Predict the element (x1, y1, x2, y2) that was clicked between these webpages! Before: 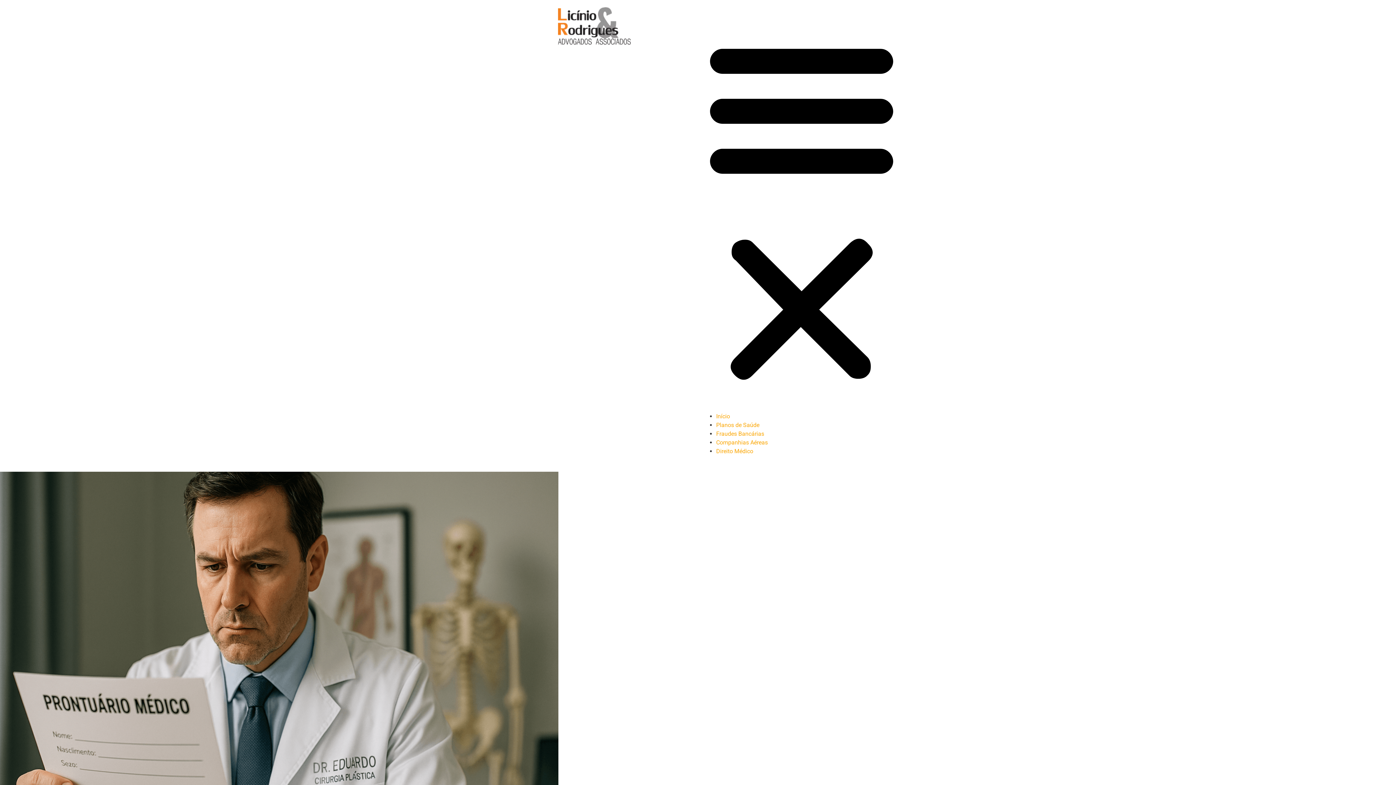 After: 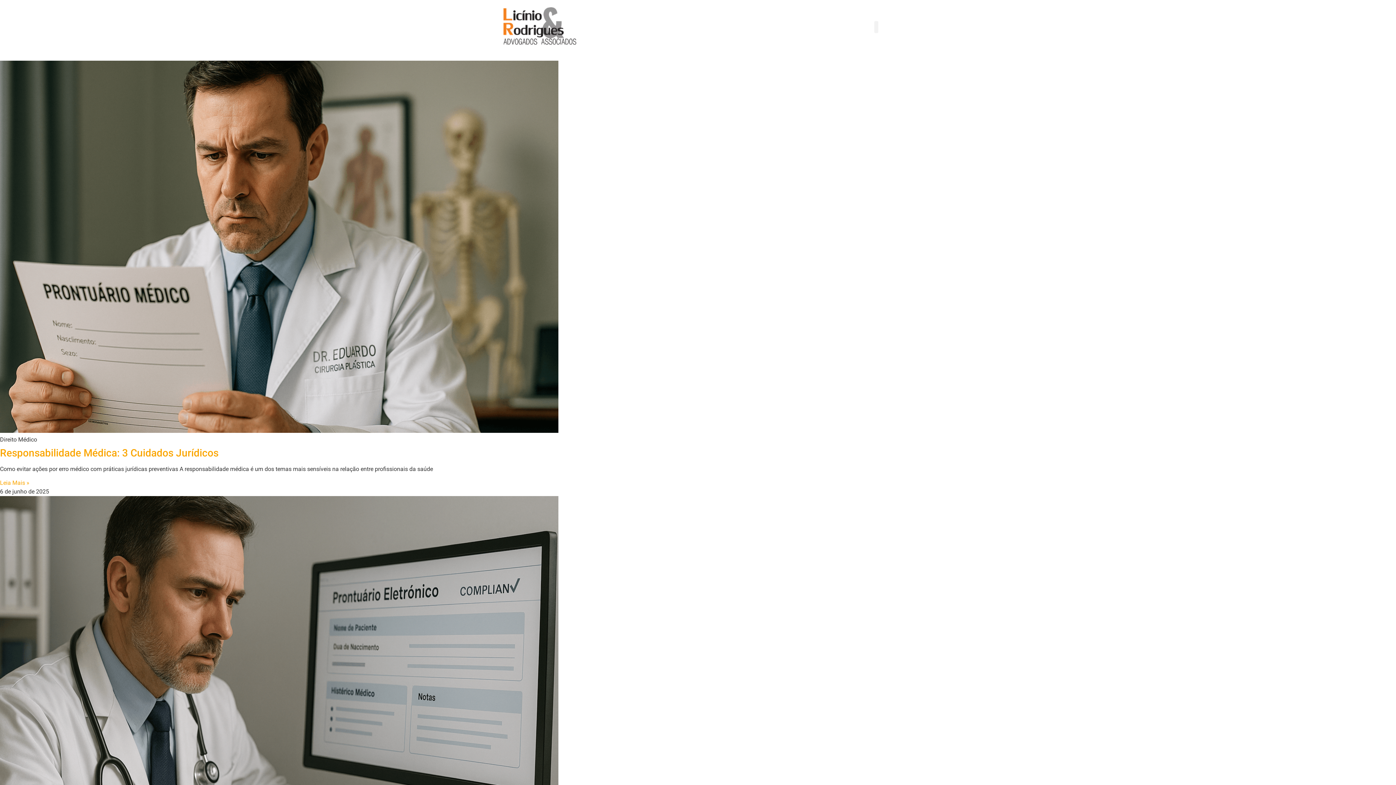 Action: bbox: (716, 448, 753, 454) label: Direito Médico